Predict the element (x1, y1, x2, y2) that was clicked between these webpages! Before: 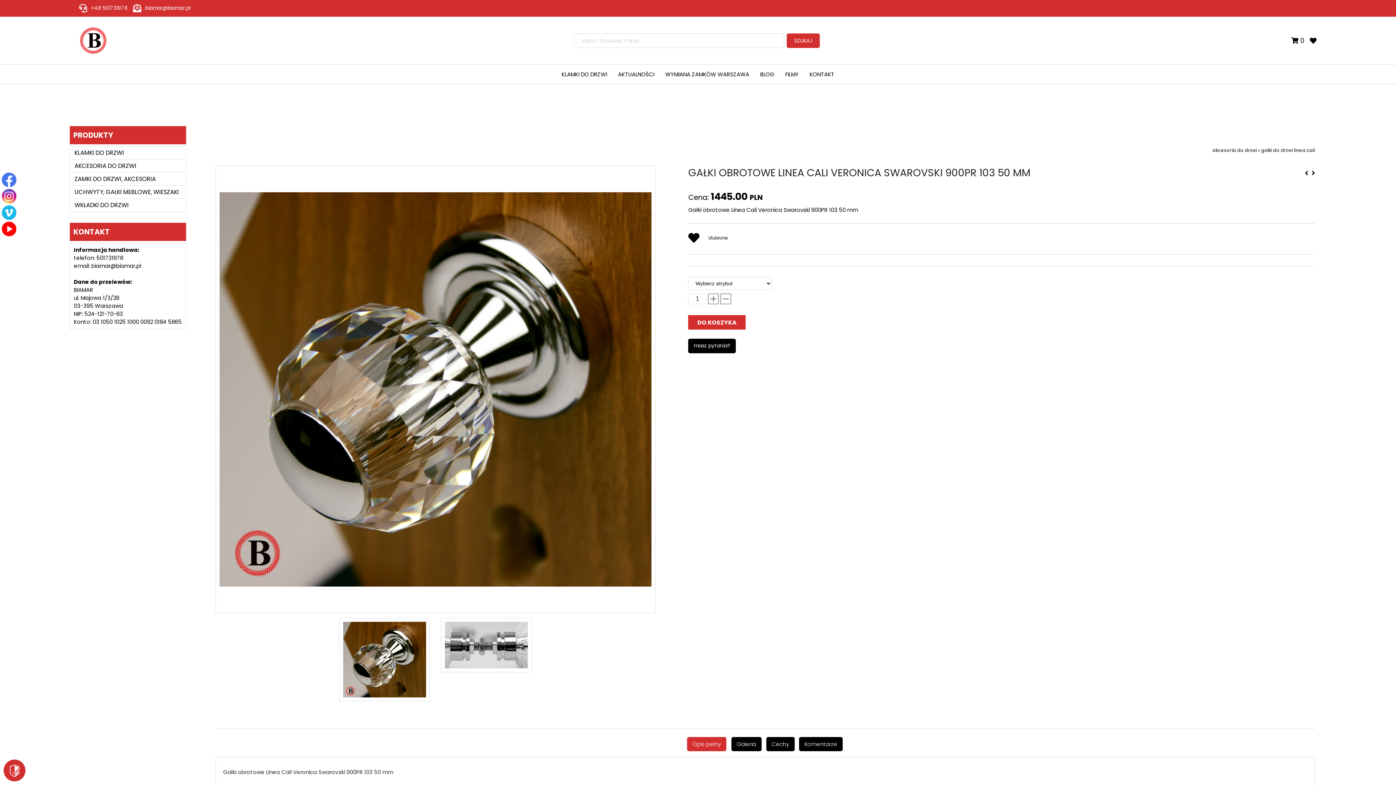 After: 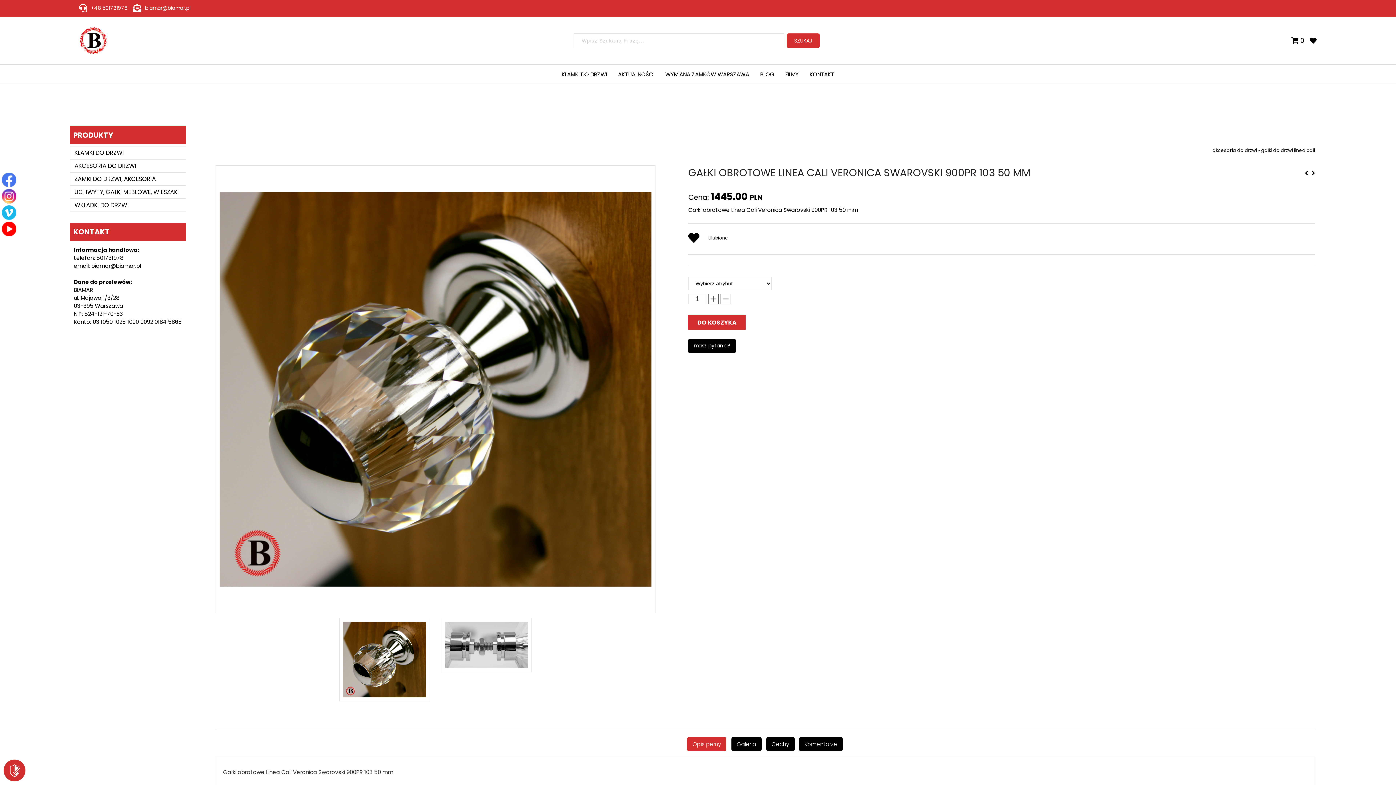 Action: label: Opis pełny bbox: (687, 737, 726, 751)